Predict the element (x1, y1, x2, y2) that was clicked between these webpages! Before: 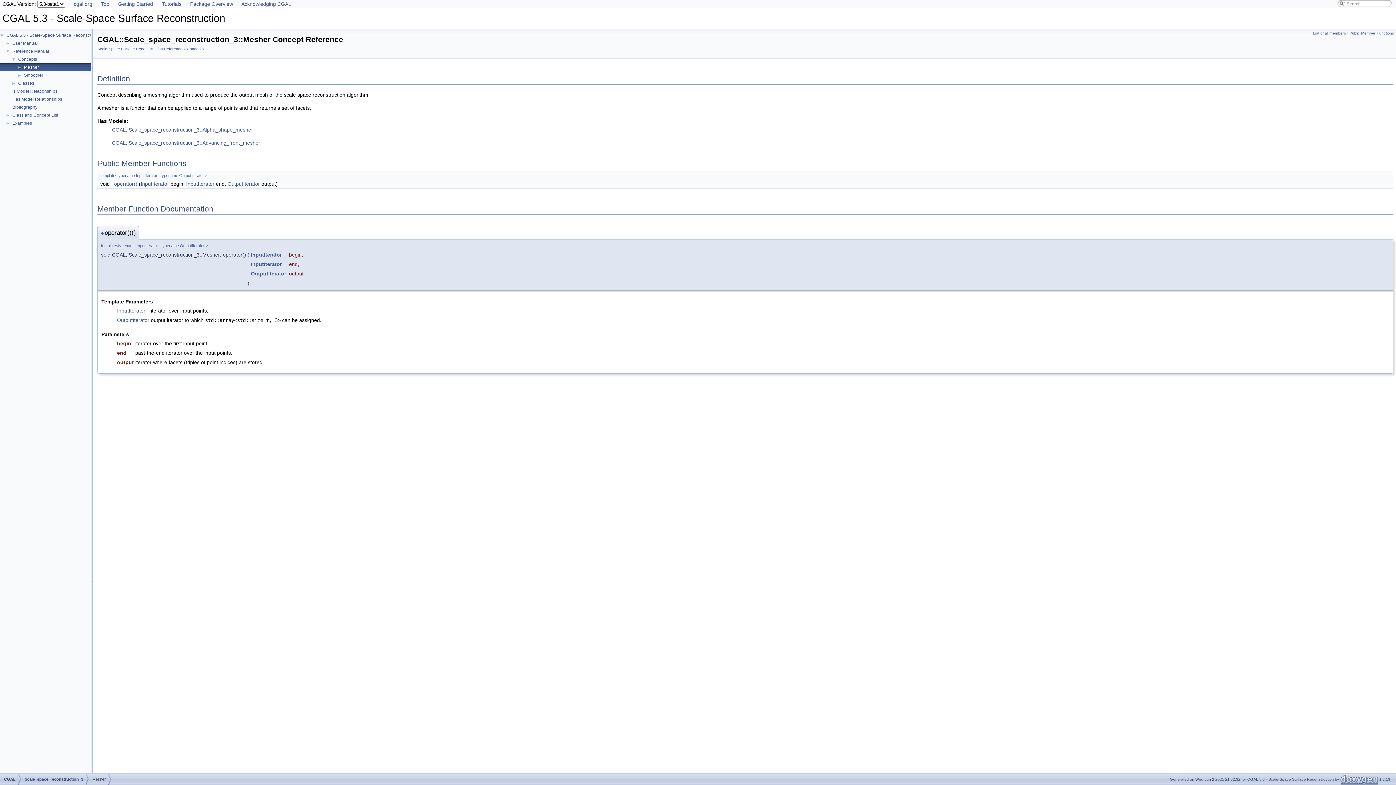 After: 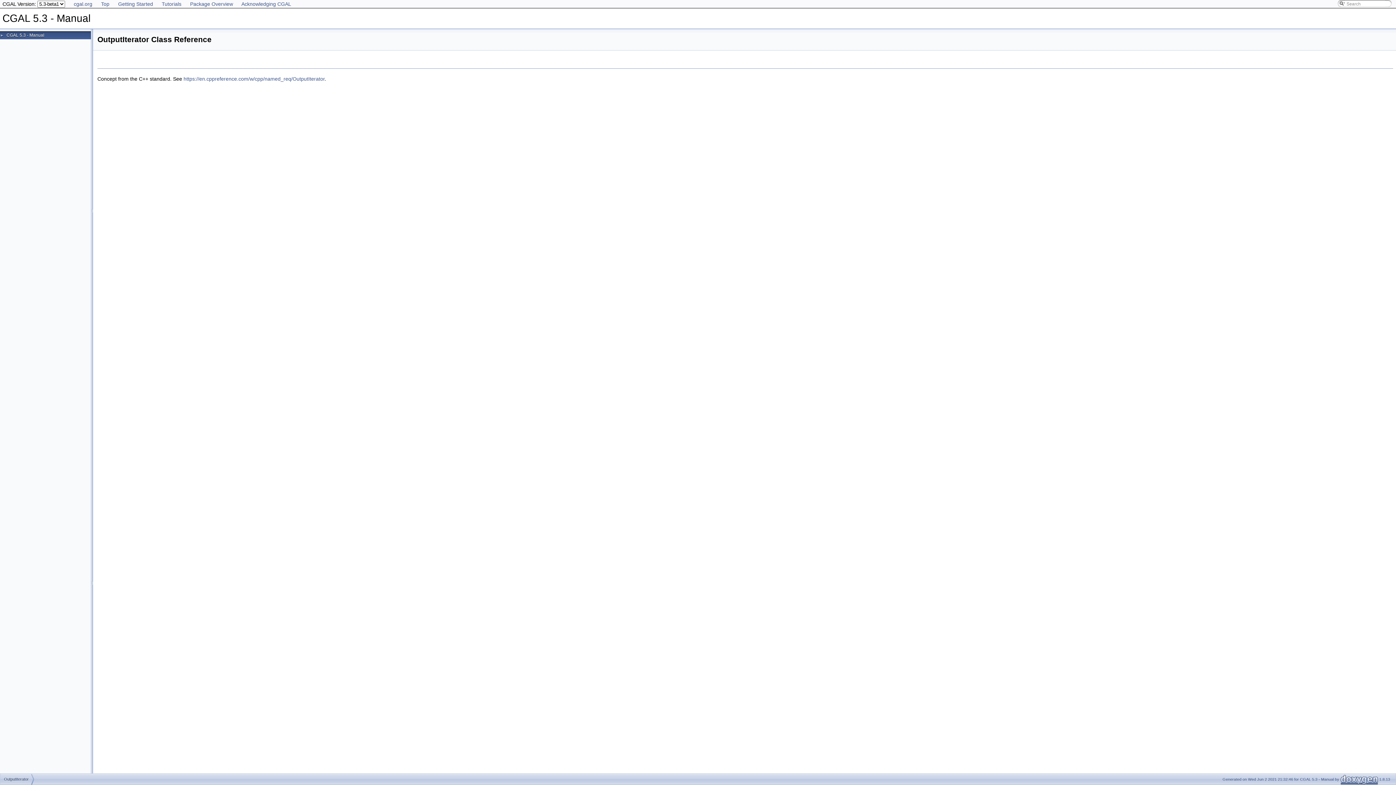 Action: label: OutputIterator bbox: (227, 181, 260, 186)